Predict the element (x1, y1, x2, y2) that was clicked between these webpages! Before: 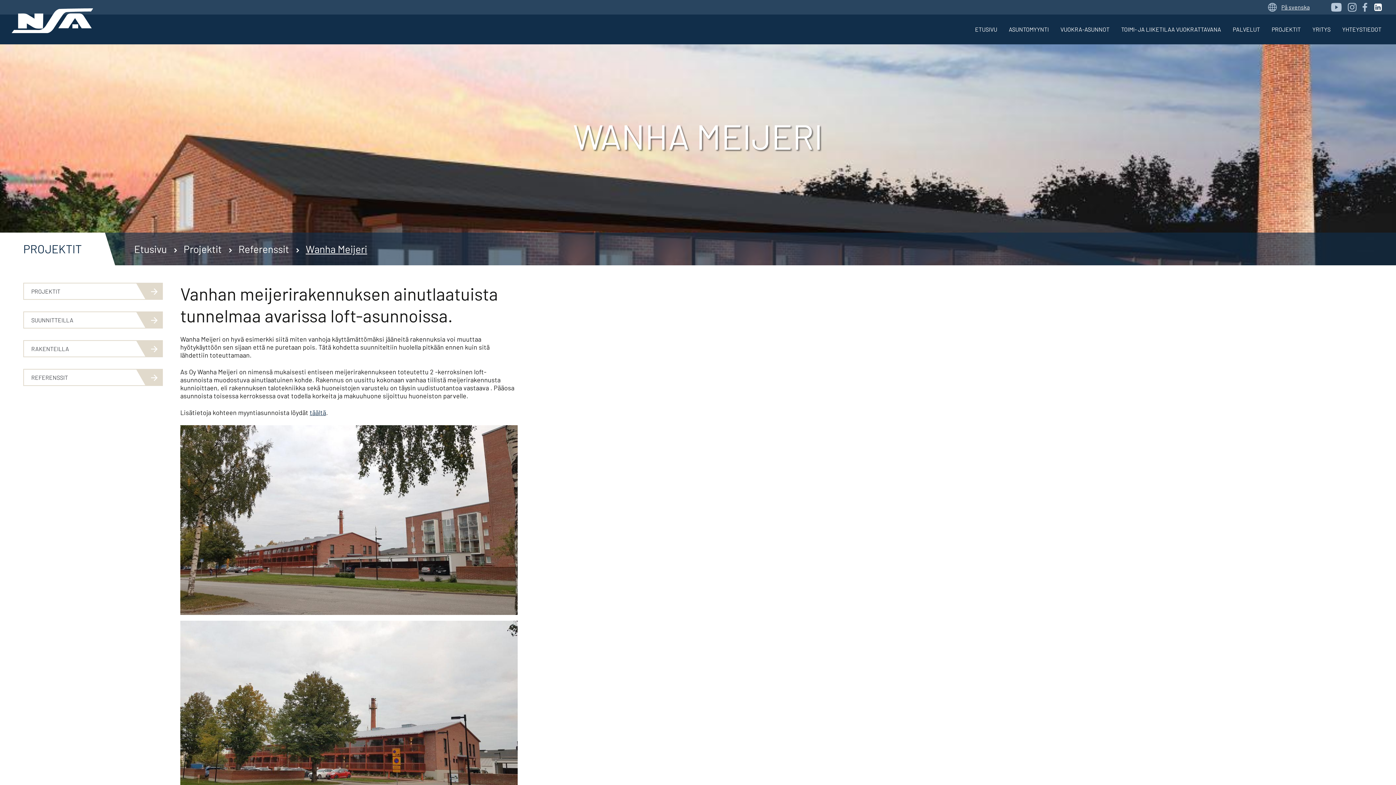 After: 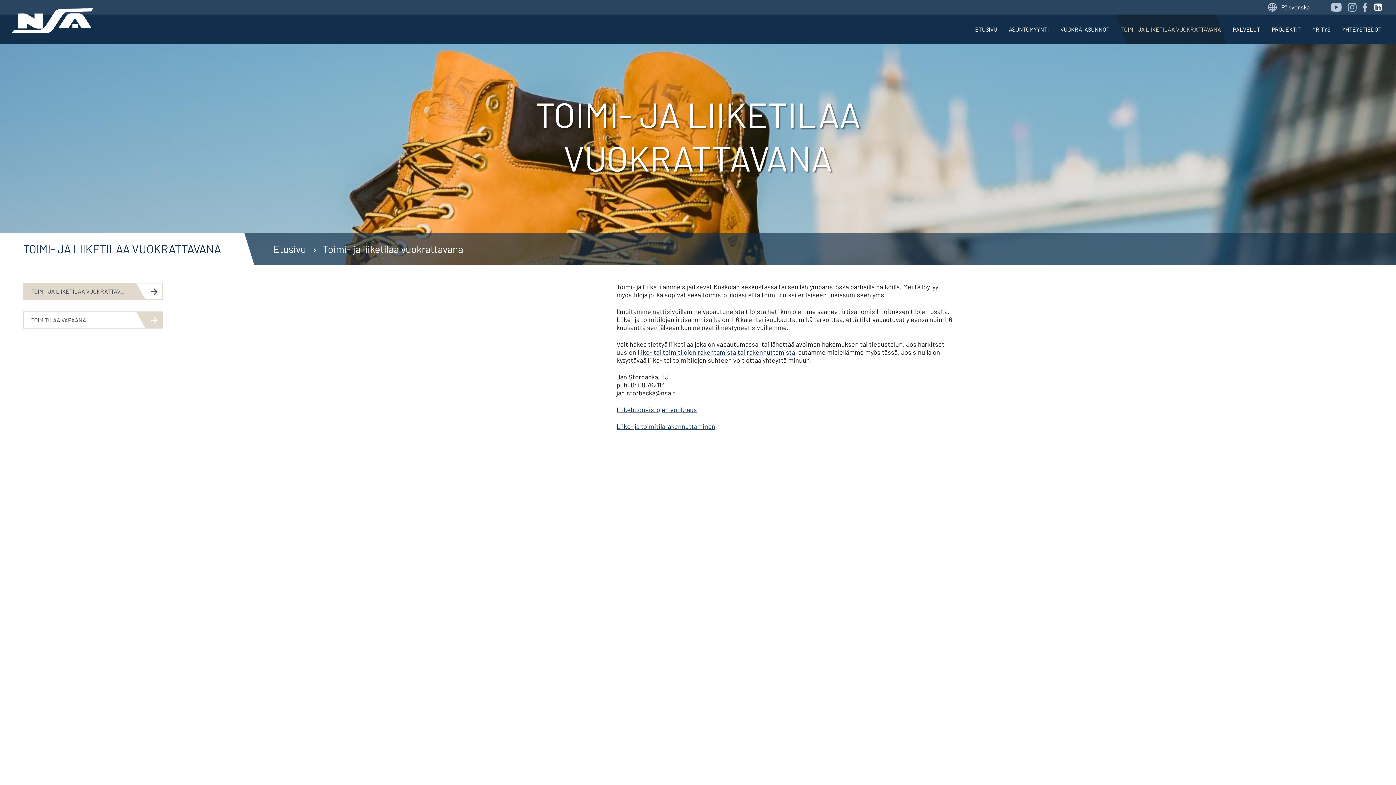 Action: bbox: (1115, 14, 1227, 44) label: TOIMI- JA LIIKETILAA VUOKRATTAVANA